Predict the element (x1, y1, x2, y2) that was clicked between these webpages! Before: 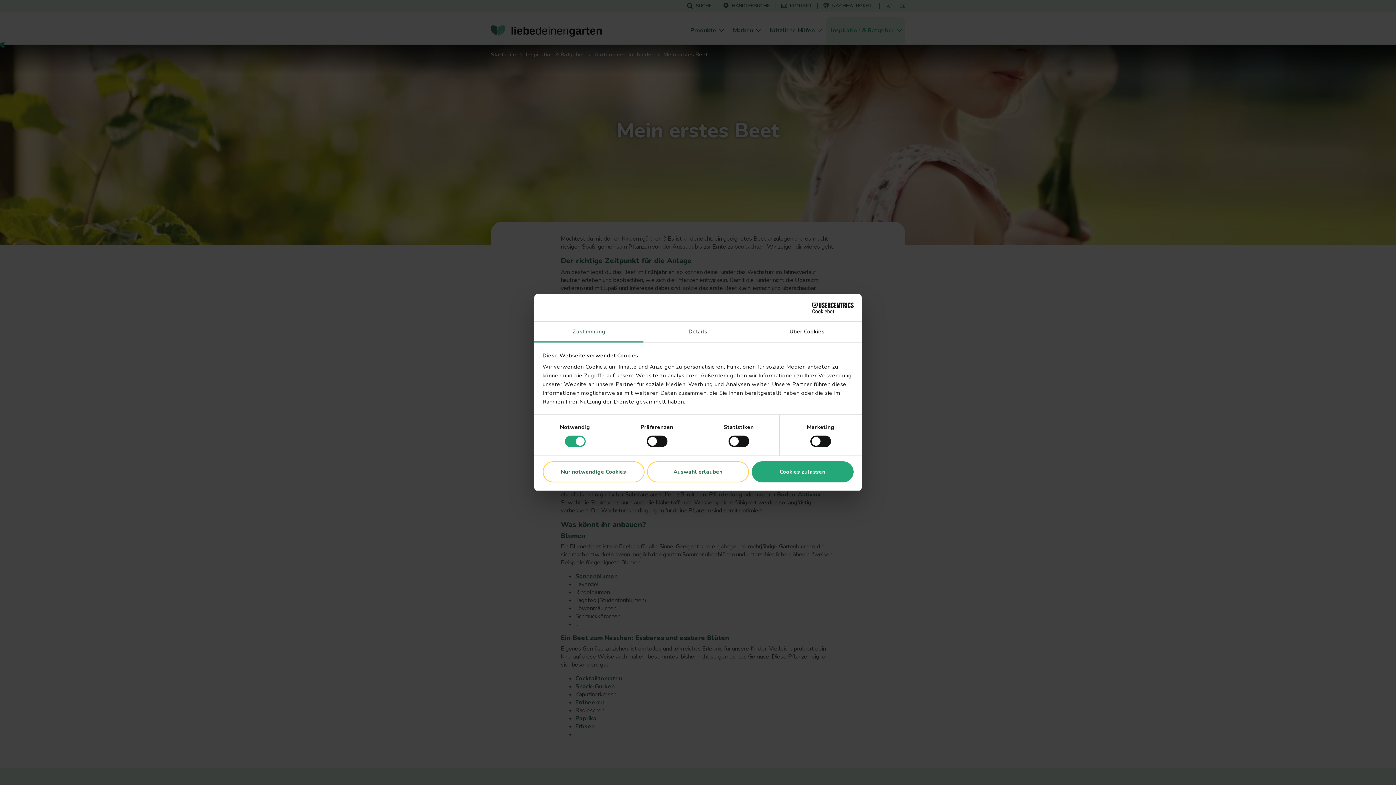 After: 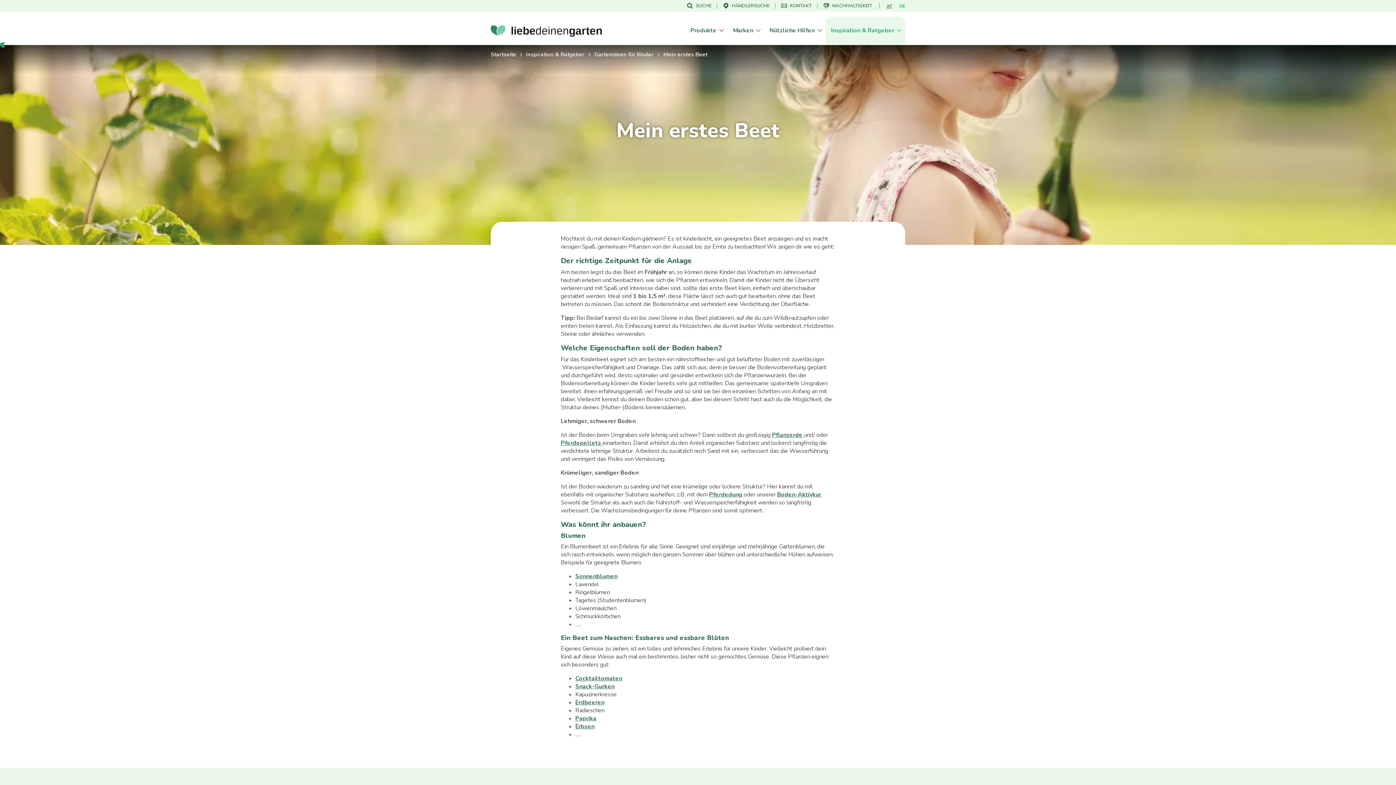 Action: bbox: (751, 461, 853, 482) label: Cookies zulassen